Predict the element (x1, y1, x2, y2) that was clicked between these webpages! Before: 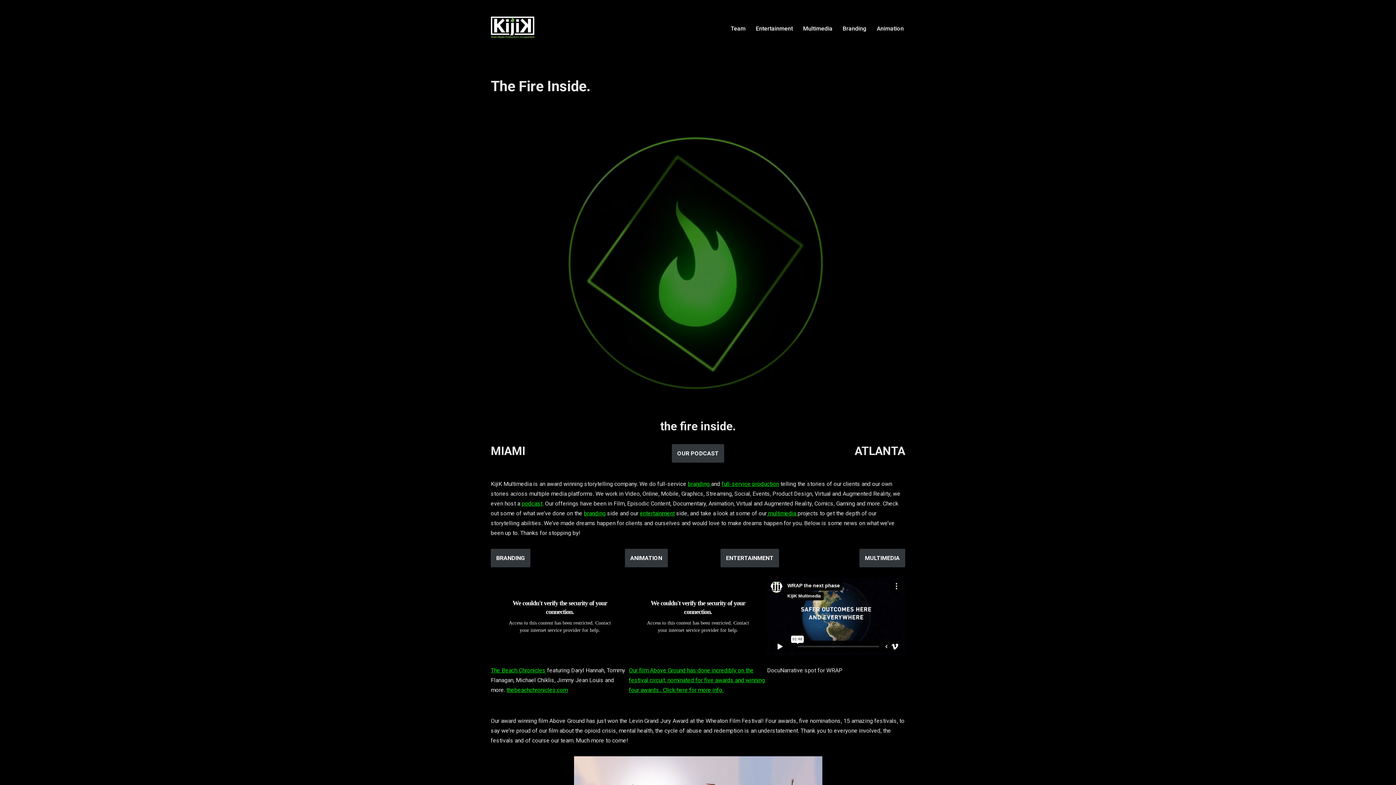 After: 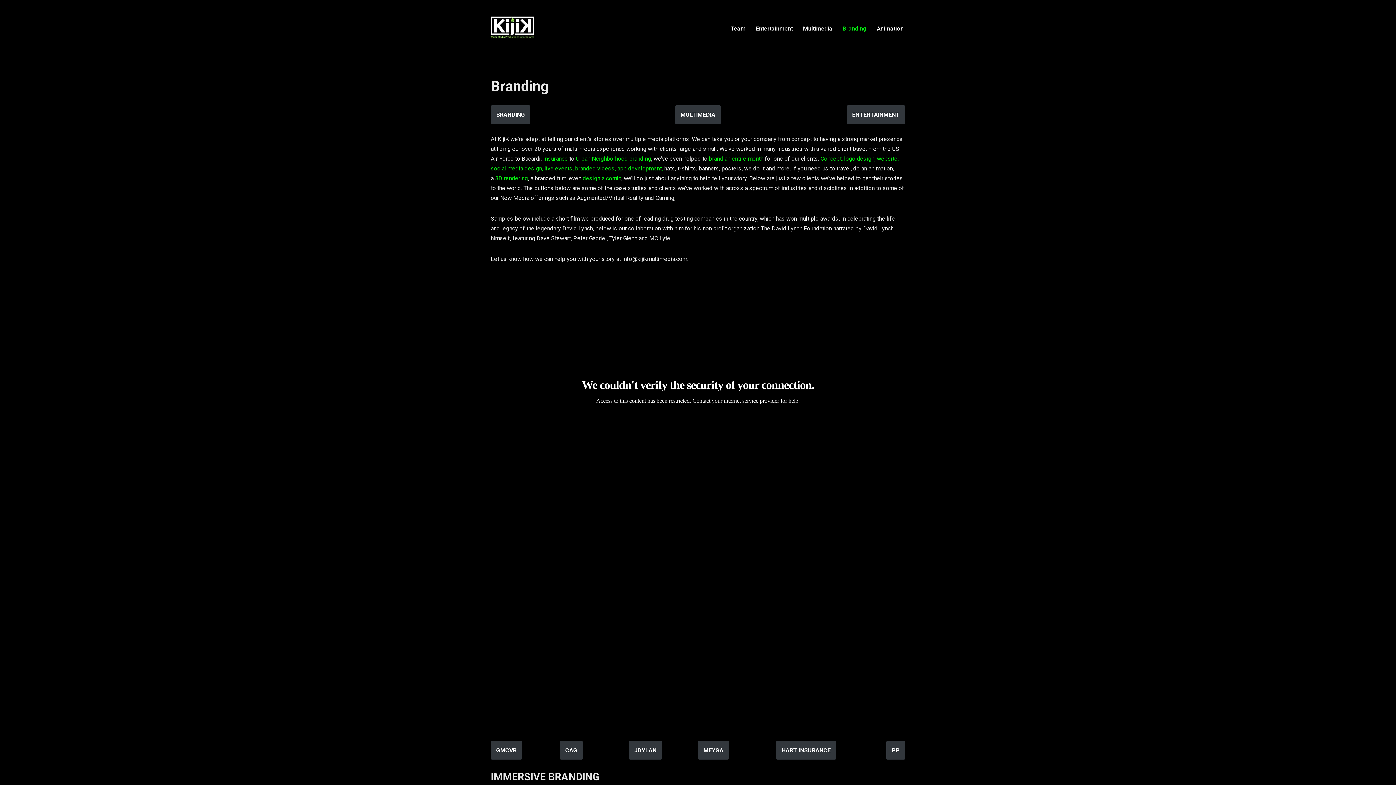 Action: bbox: (584, 510, 605, 517) label: branding